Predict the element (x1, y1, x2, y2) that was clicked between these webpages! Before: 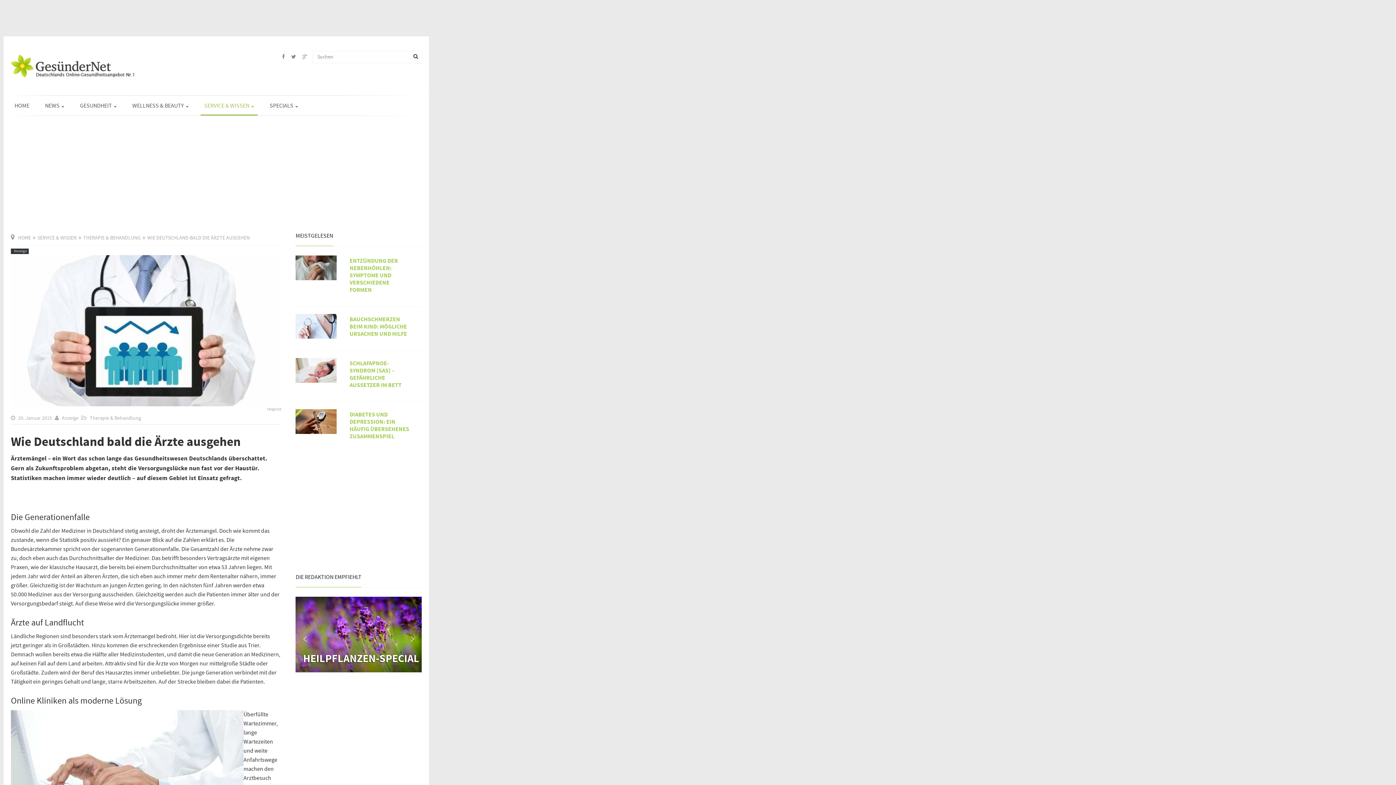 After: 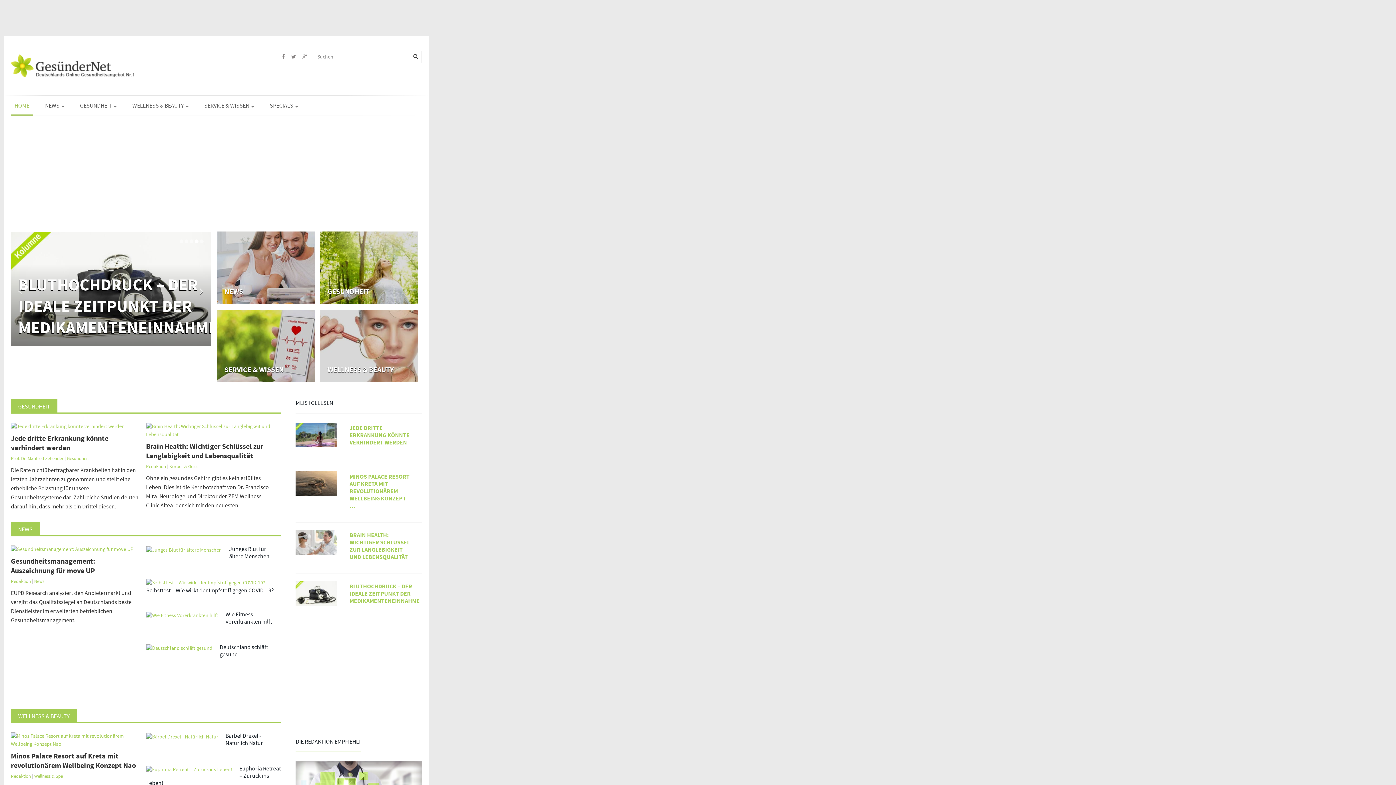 Action: bbox: (10, 54, 134, 77)